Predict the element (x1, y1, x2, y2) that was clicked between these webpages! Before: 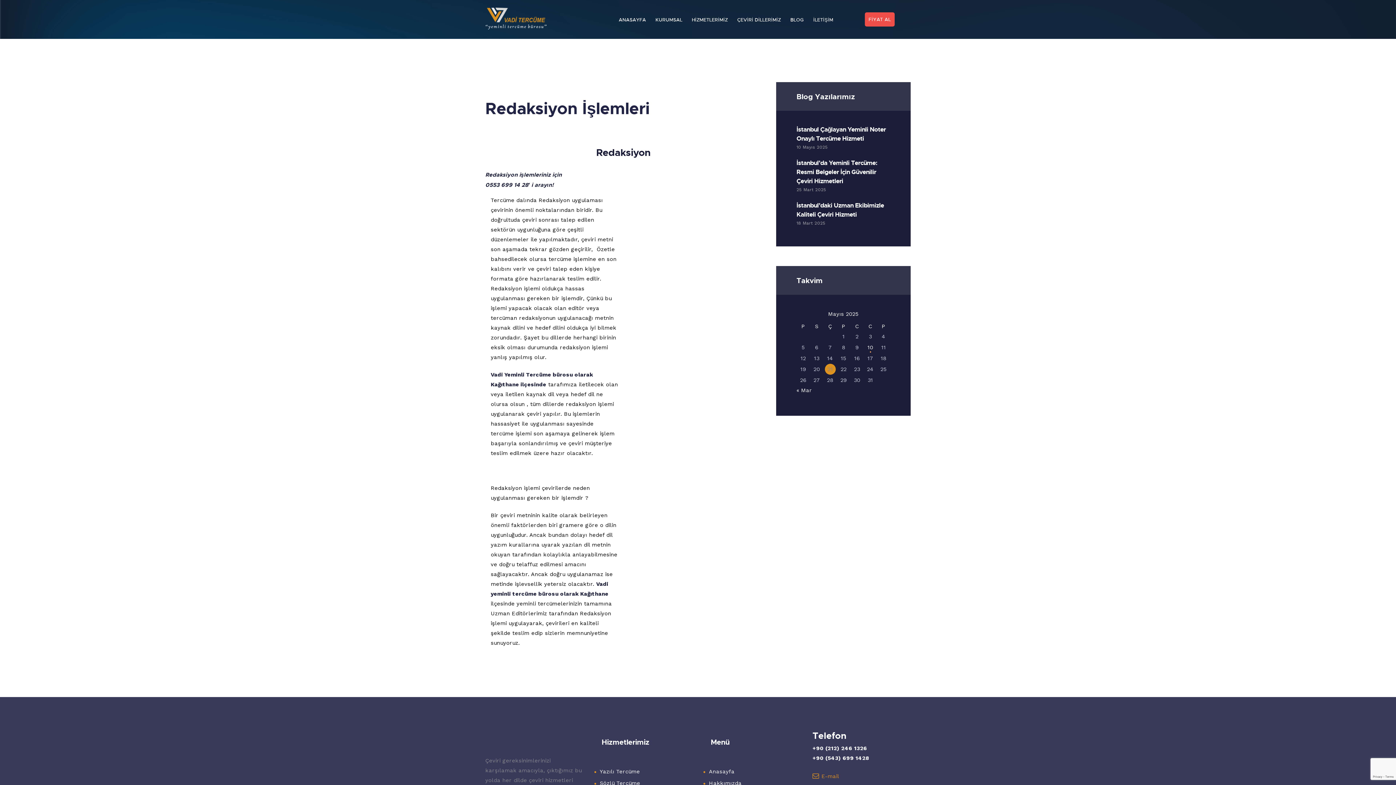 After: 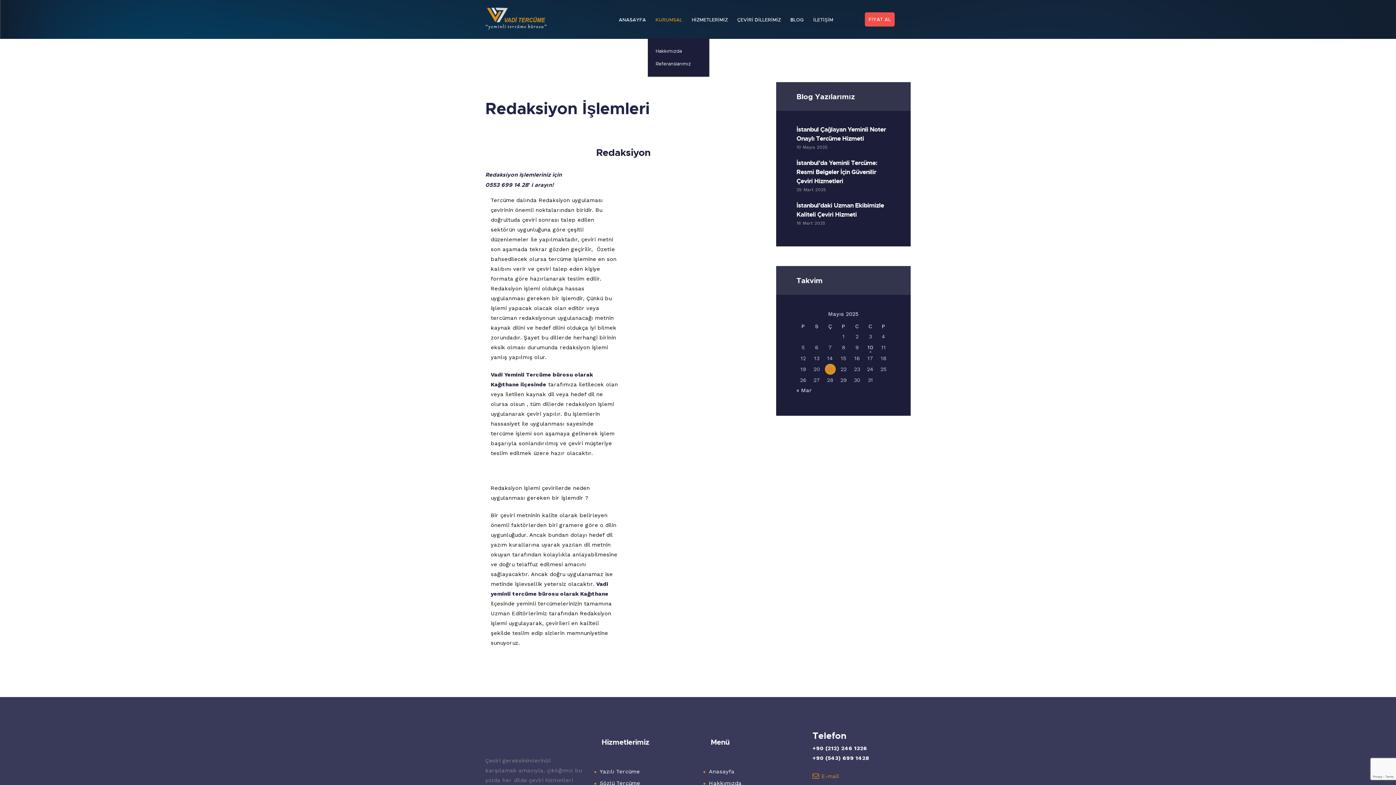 Action: label: KURUMSAL bbox: (650, 11, 687, 27)